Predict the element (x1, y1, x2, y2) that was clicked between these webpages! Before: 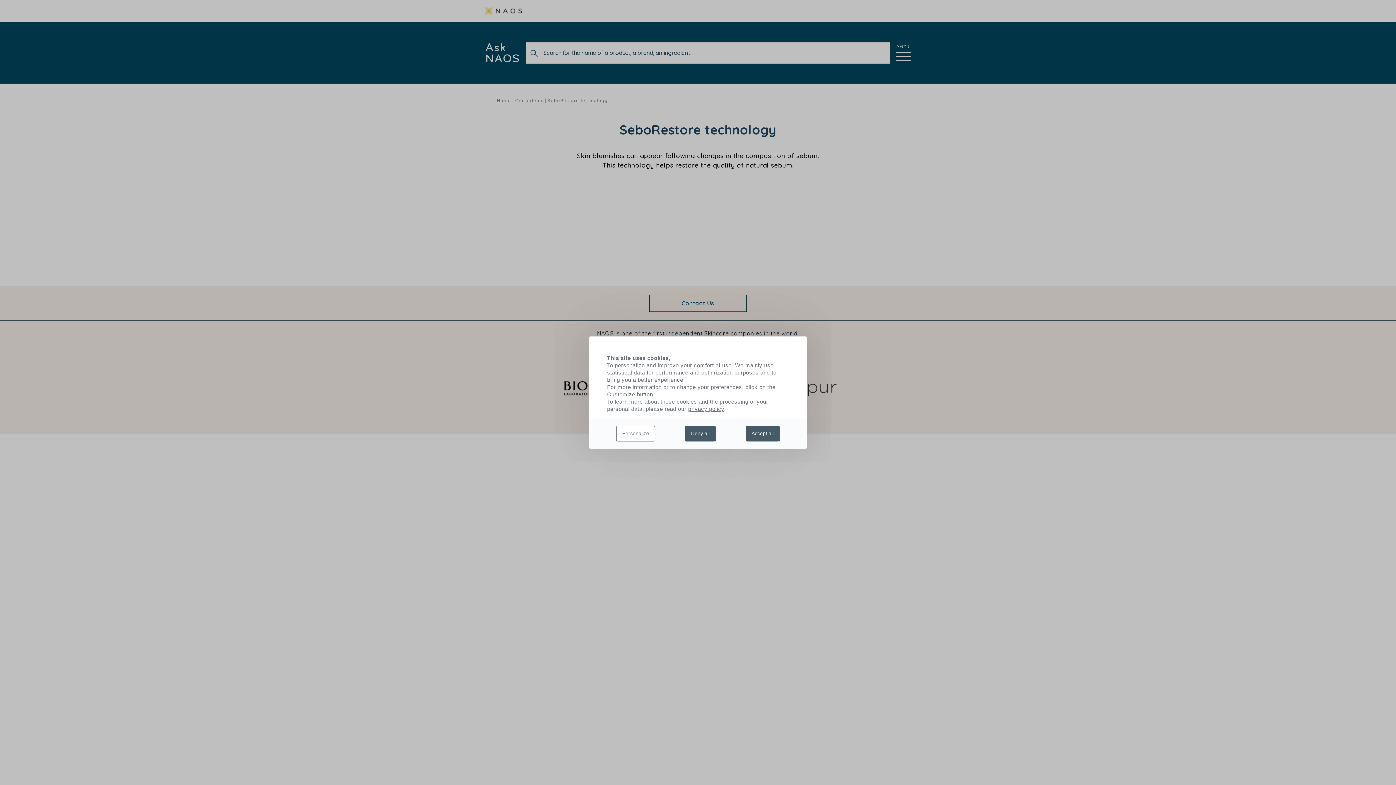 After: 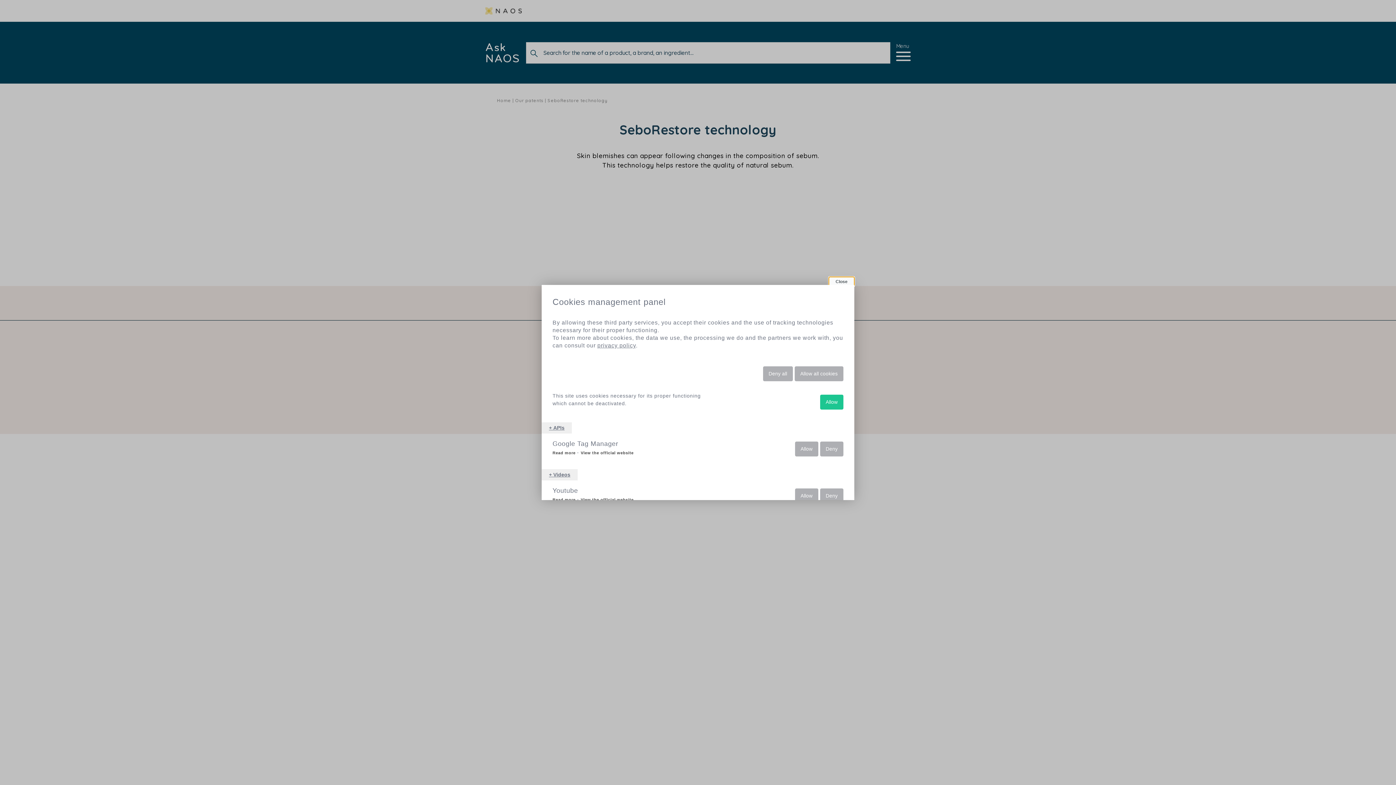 Action: label: Personalize bbox: (616, 425, 655, 441)